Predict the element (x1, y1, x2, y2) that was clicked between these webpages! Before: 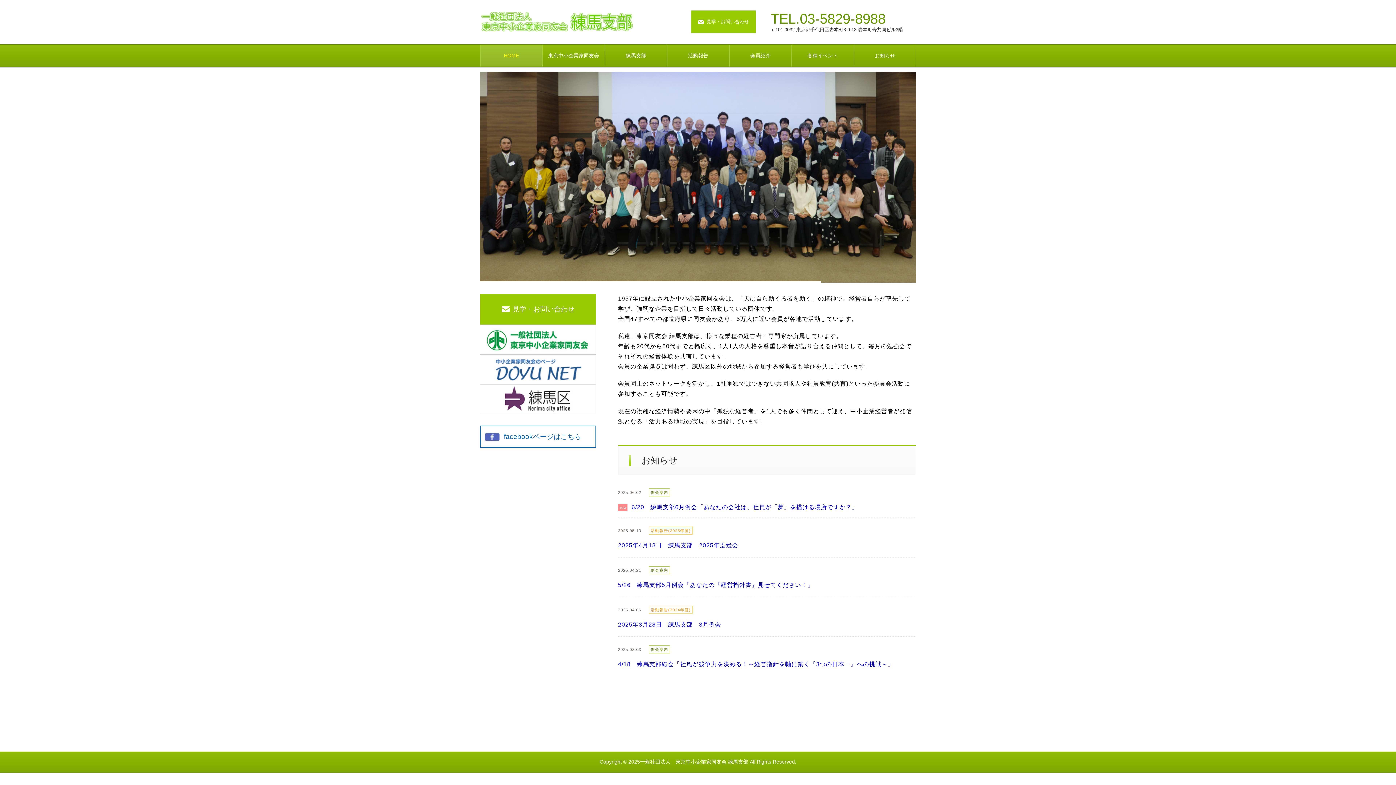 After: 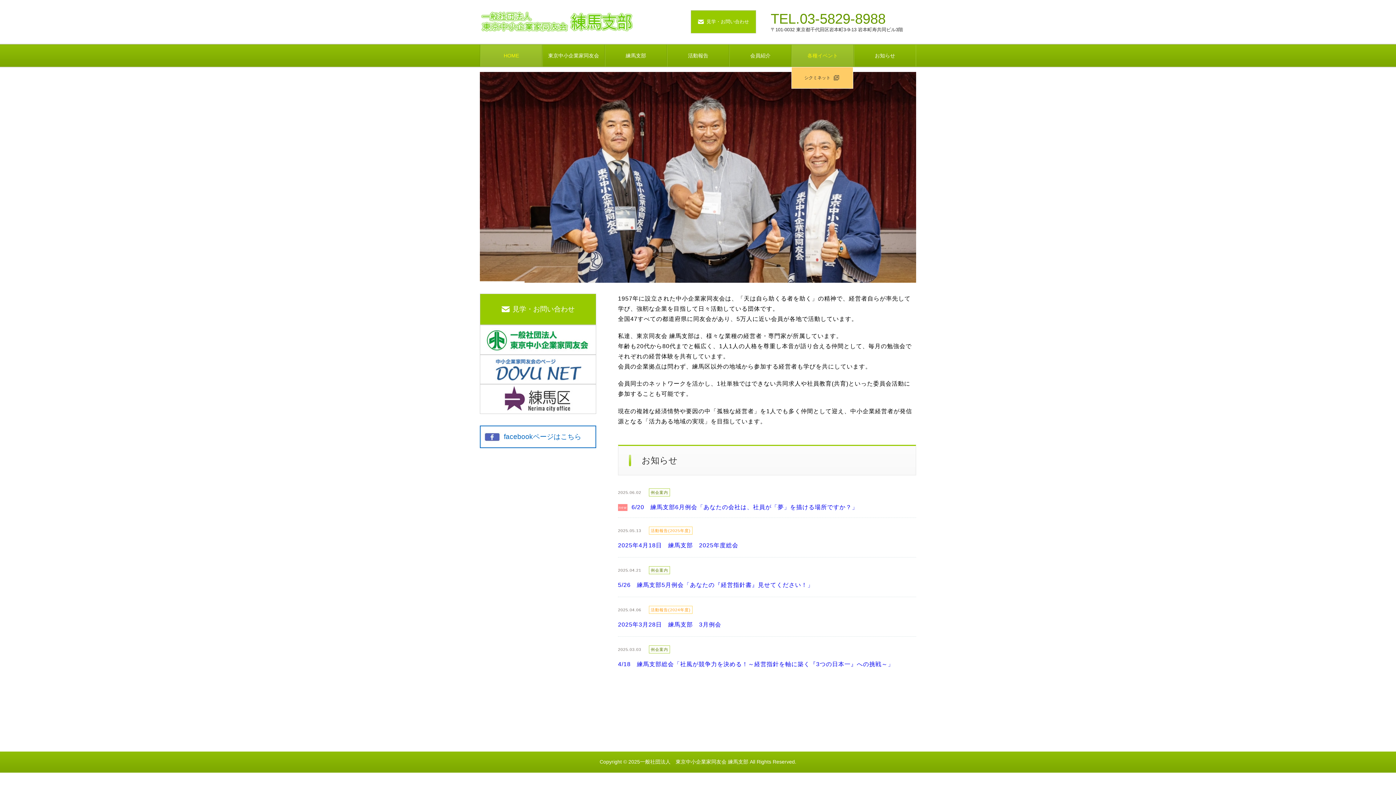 Action: bbox: (791, 44, 853, 66) label: 各種イベント